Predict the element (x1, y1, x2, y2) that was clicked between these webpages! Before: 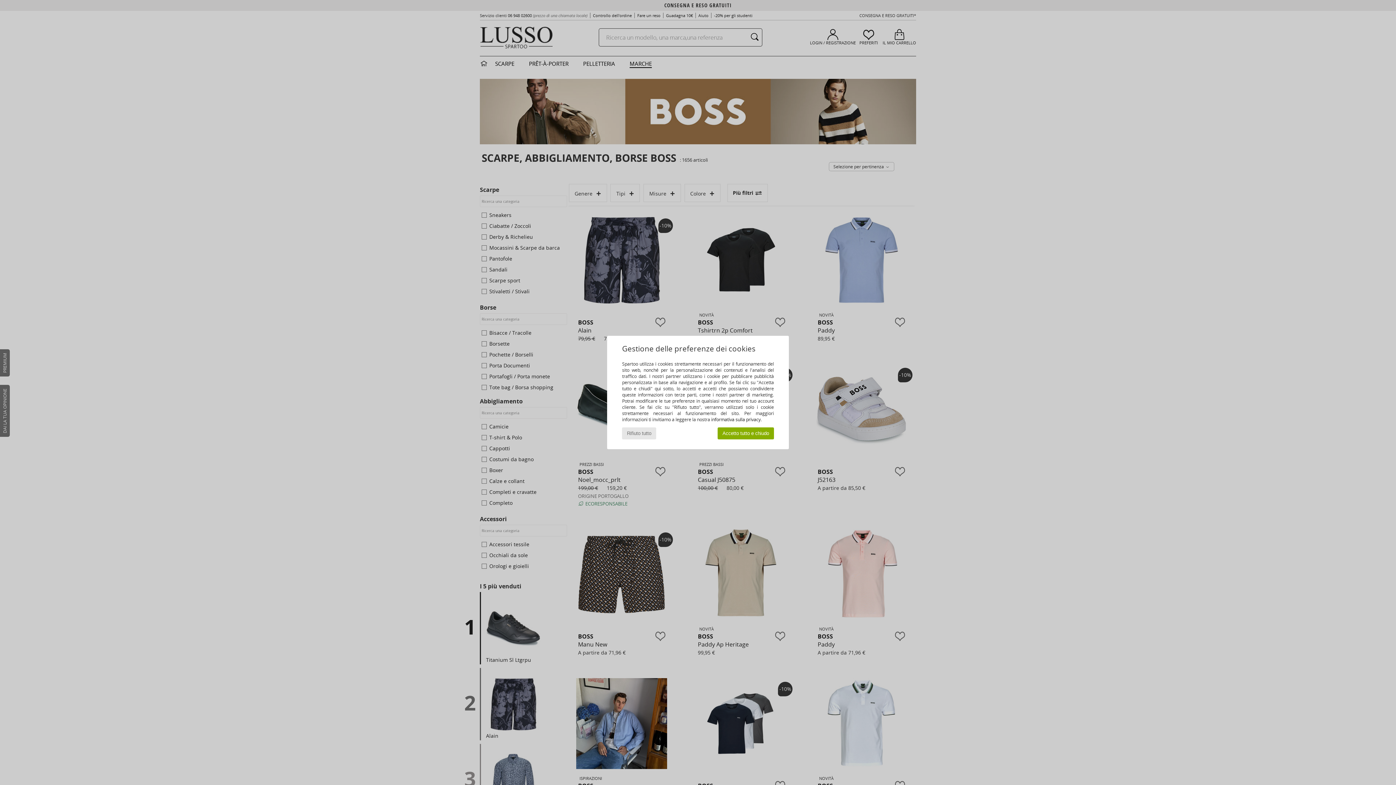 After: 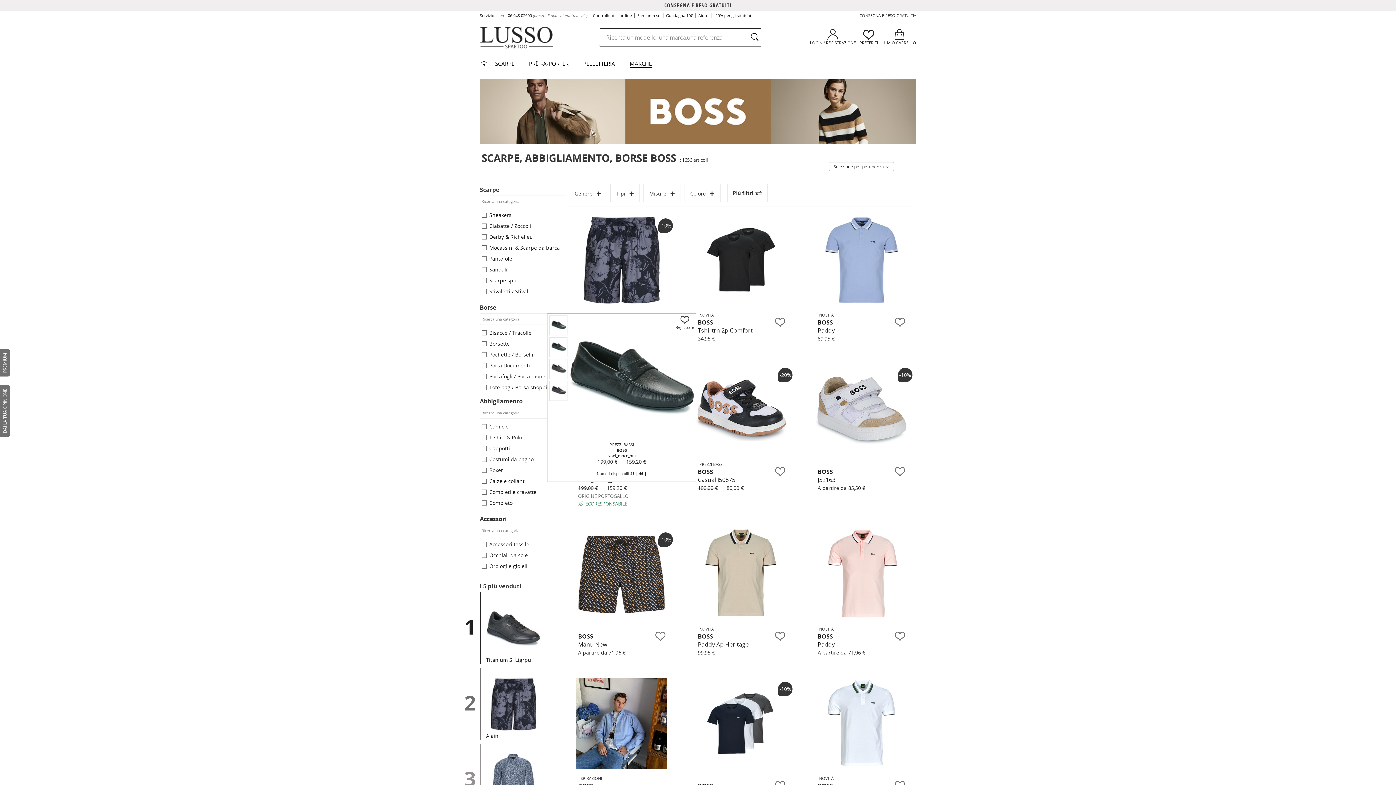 Action: bbox: (622, 427, 656, 439) label: Rifiuto tutto